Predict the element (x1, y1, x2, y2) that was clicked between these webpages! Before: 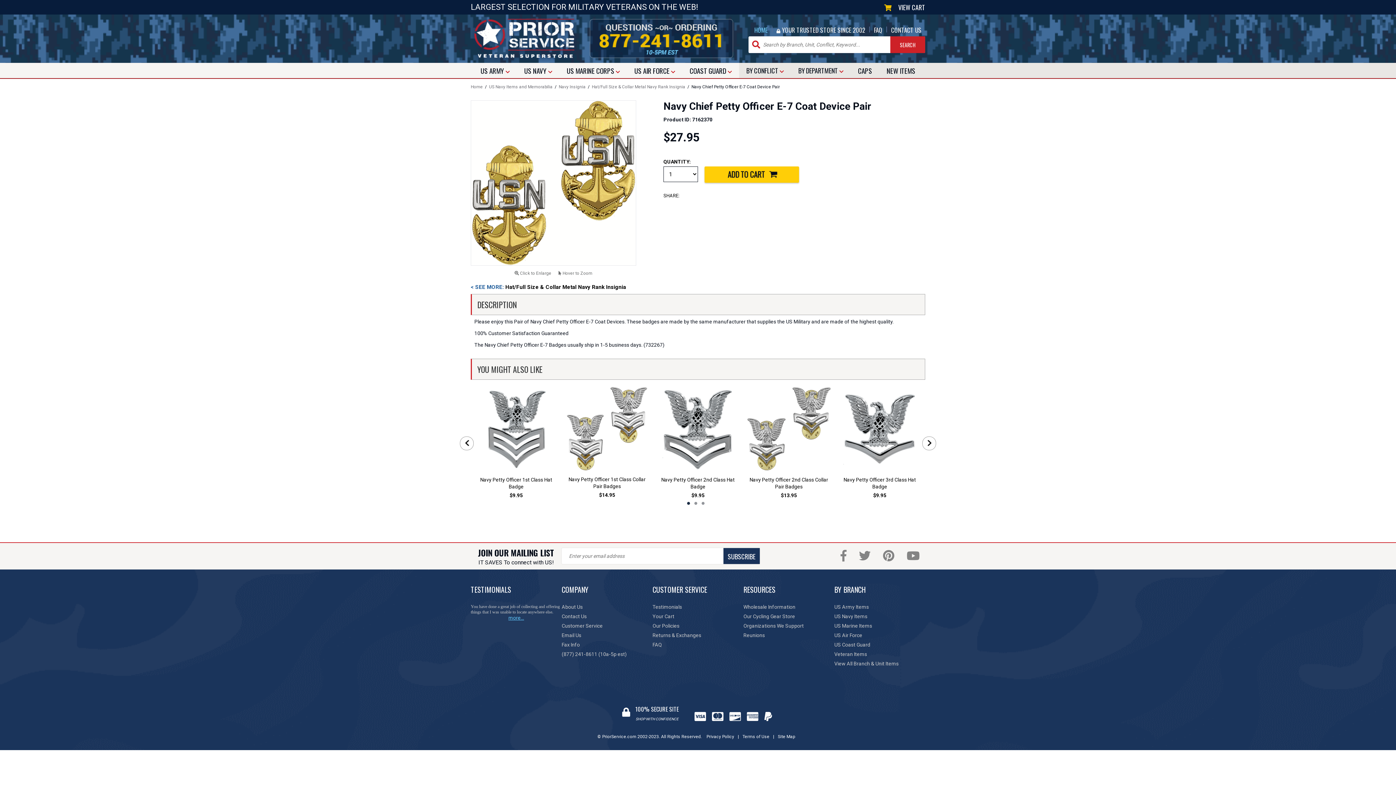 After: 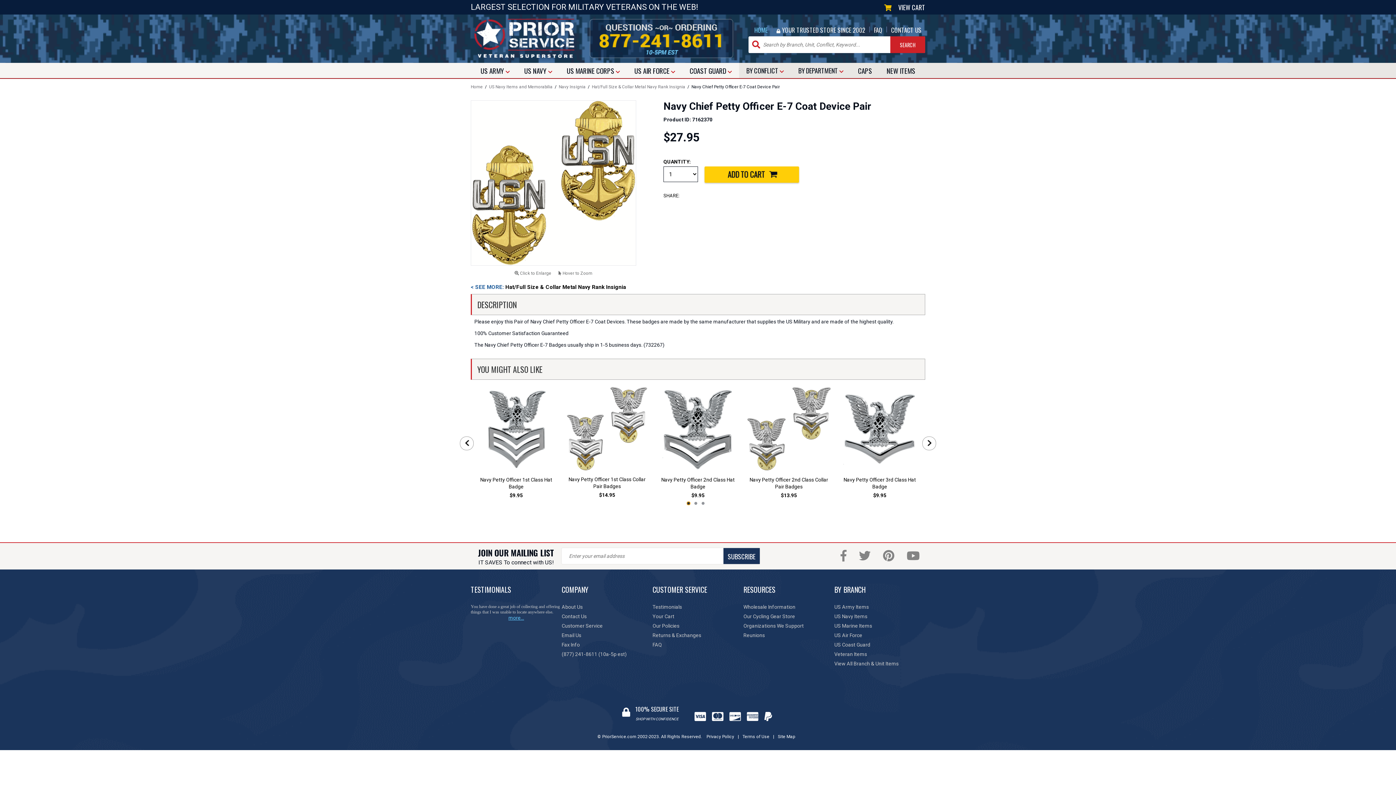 Action: label: 1 of 3 bbox: (687, 502, 690, 505)